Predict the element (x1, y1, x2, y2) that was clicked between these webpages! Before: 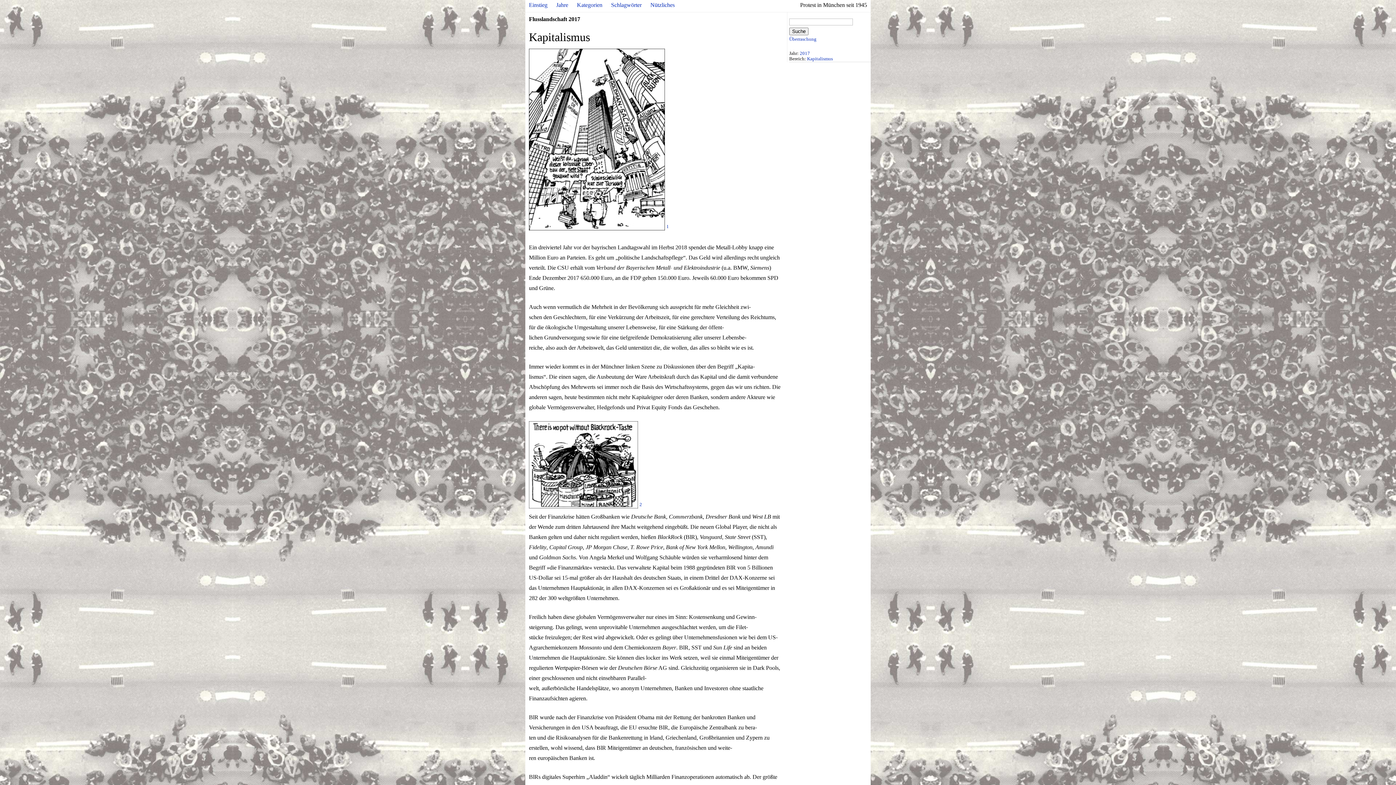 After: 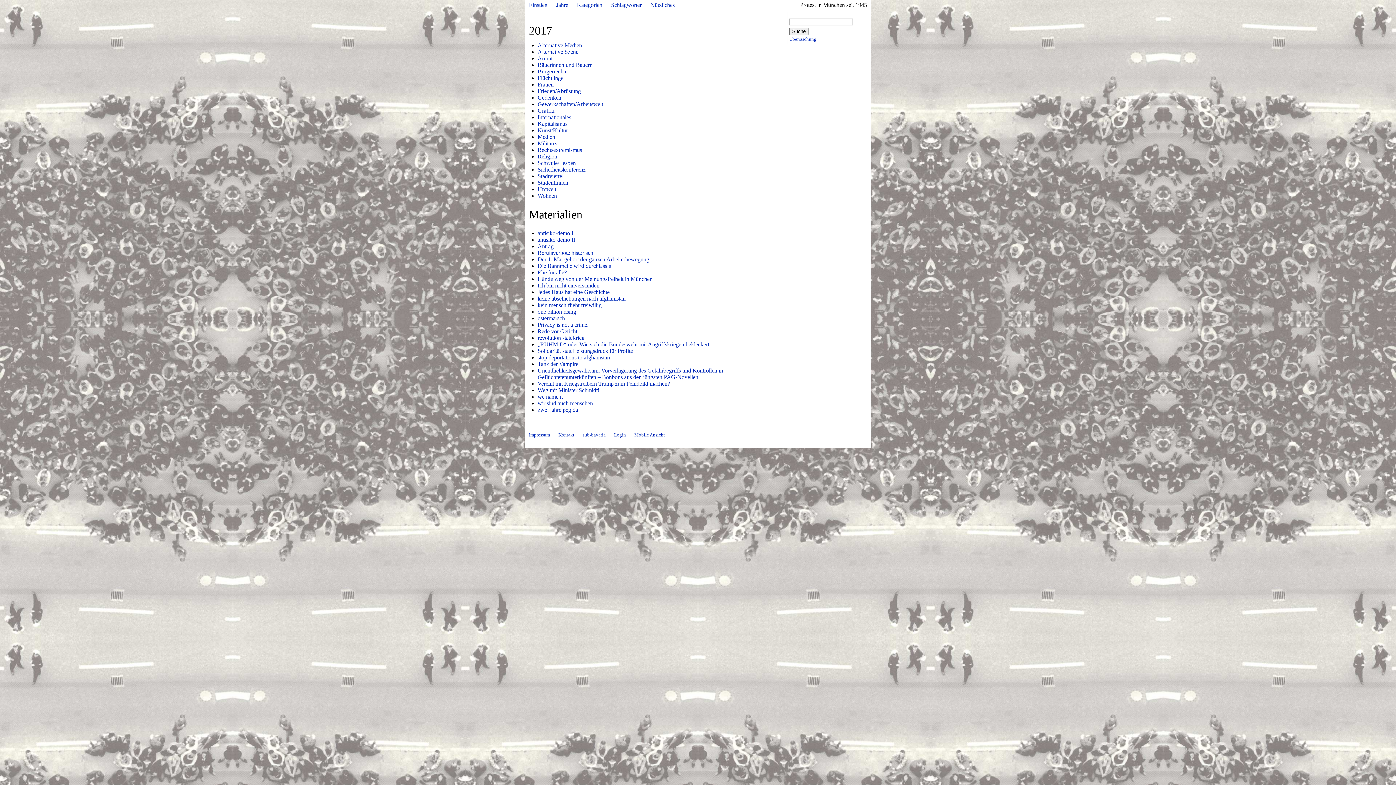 Action: bbox: (800, 50, 810, 55) label: 2017